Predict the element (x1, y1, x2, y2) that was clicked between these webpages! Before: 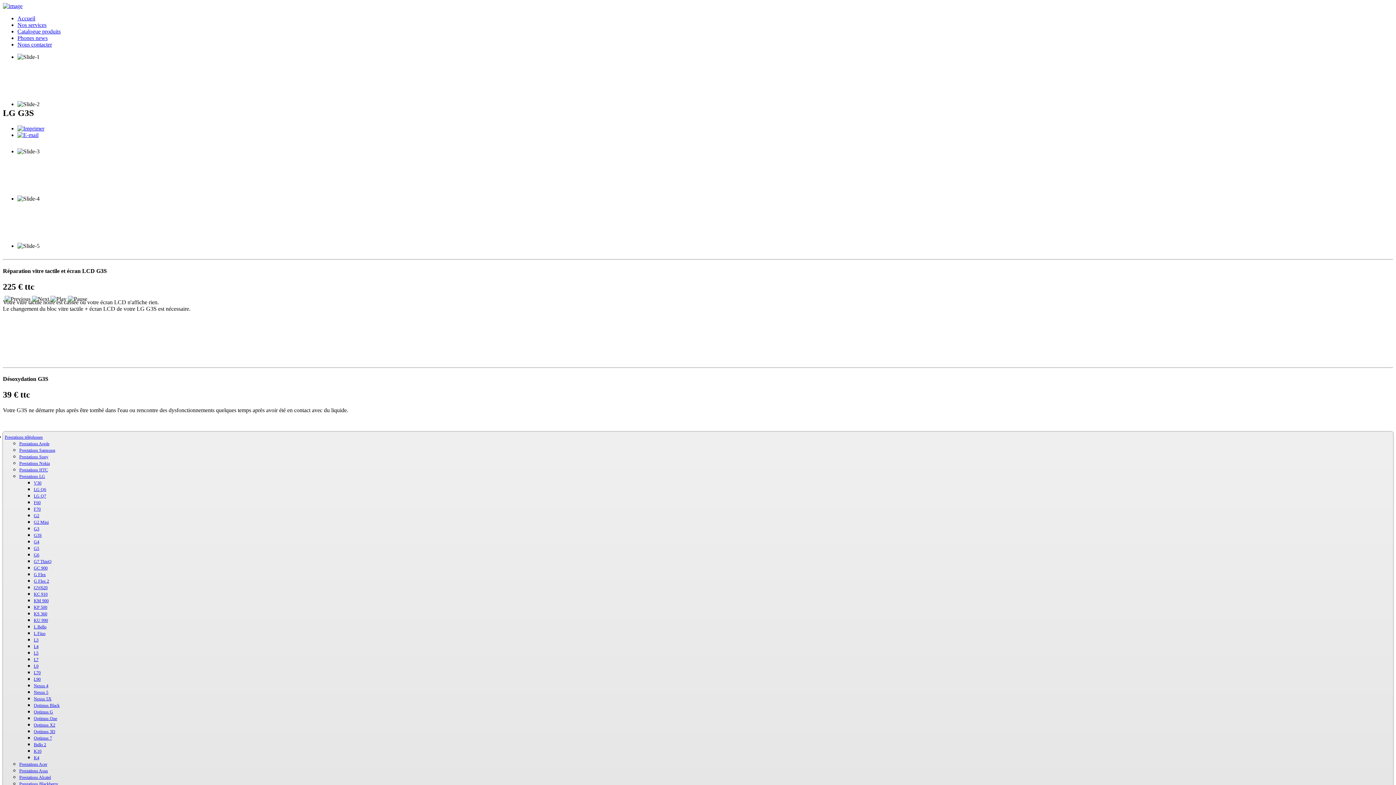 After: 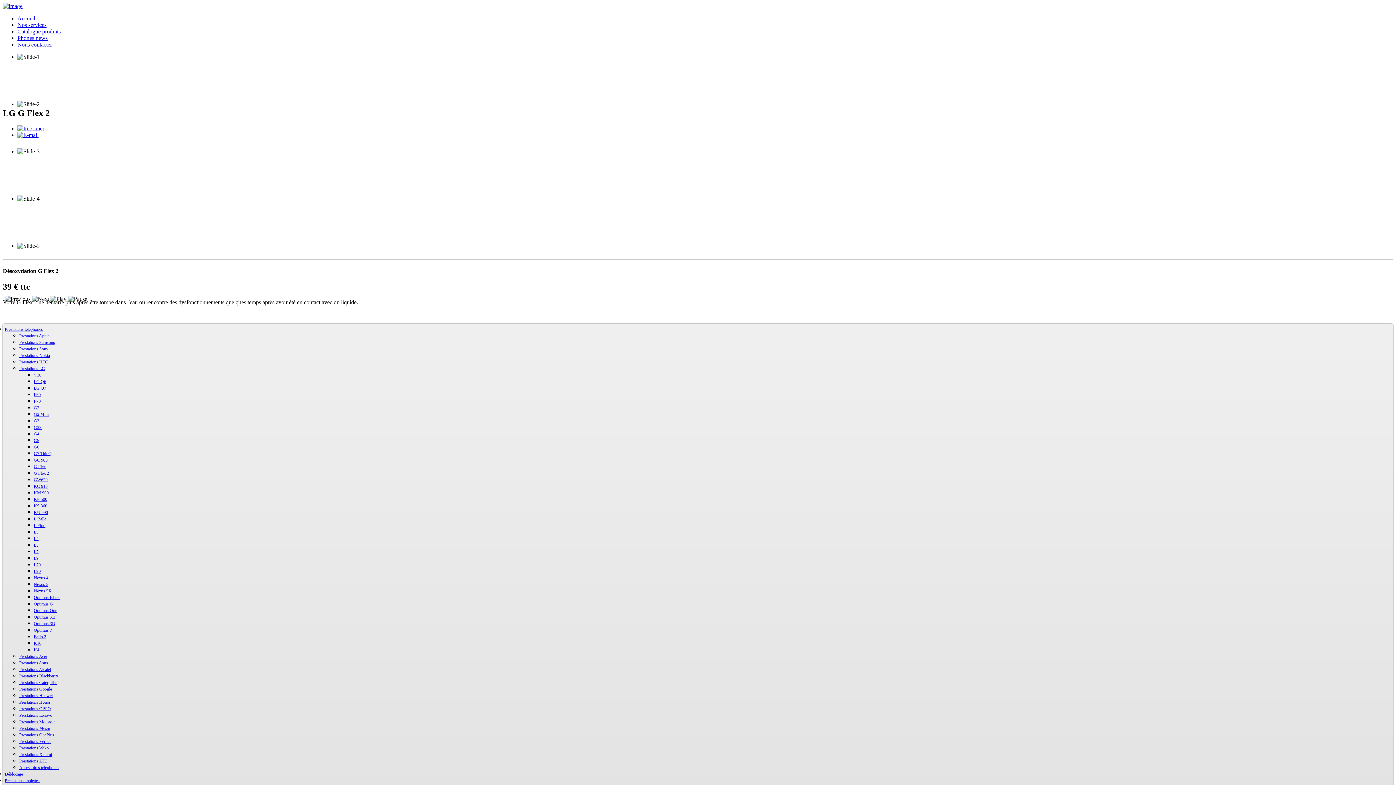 Action: bbox: (33, 578, 49, 584) label: G Flex 2